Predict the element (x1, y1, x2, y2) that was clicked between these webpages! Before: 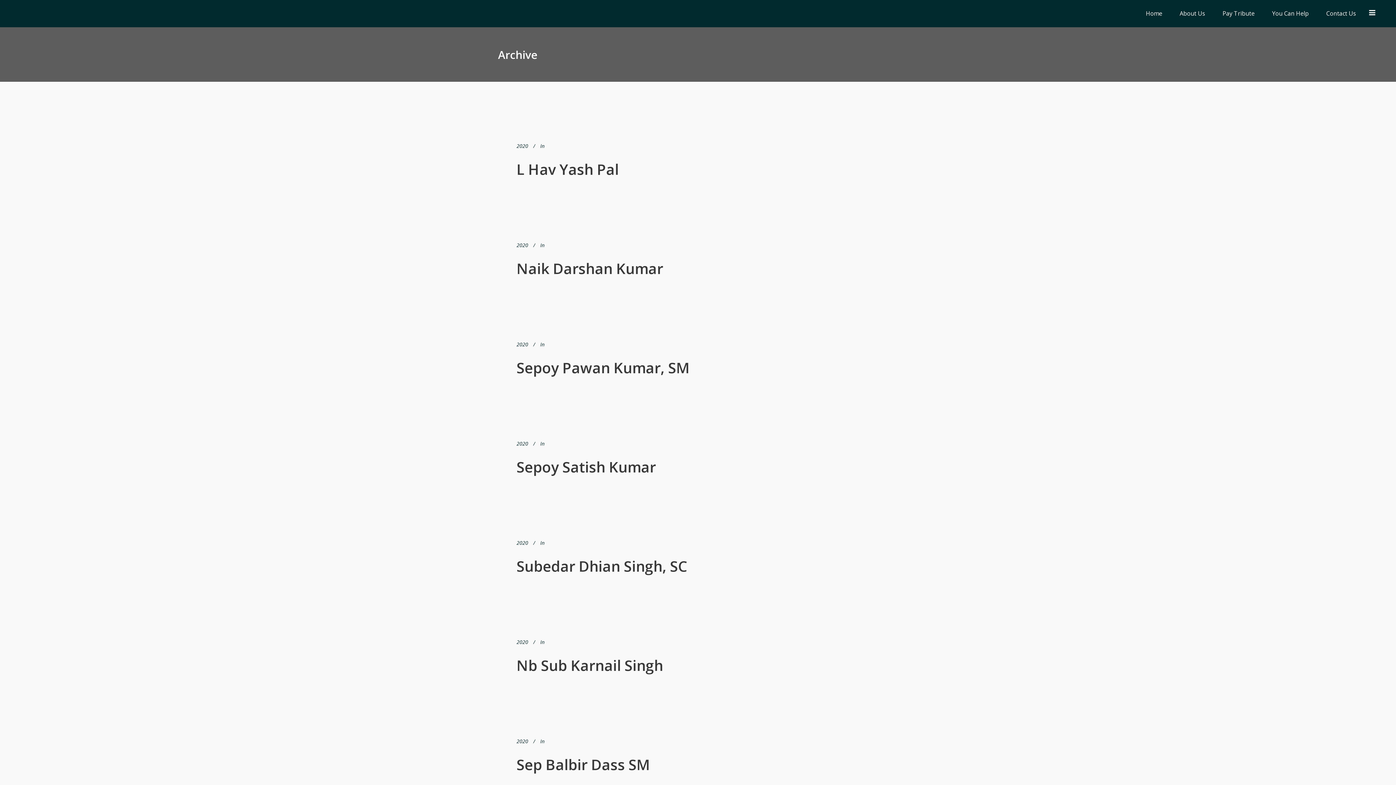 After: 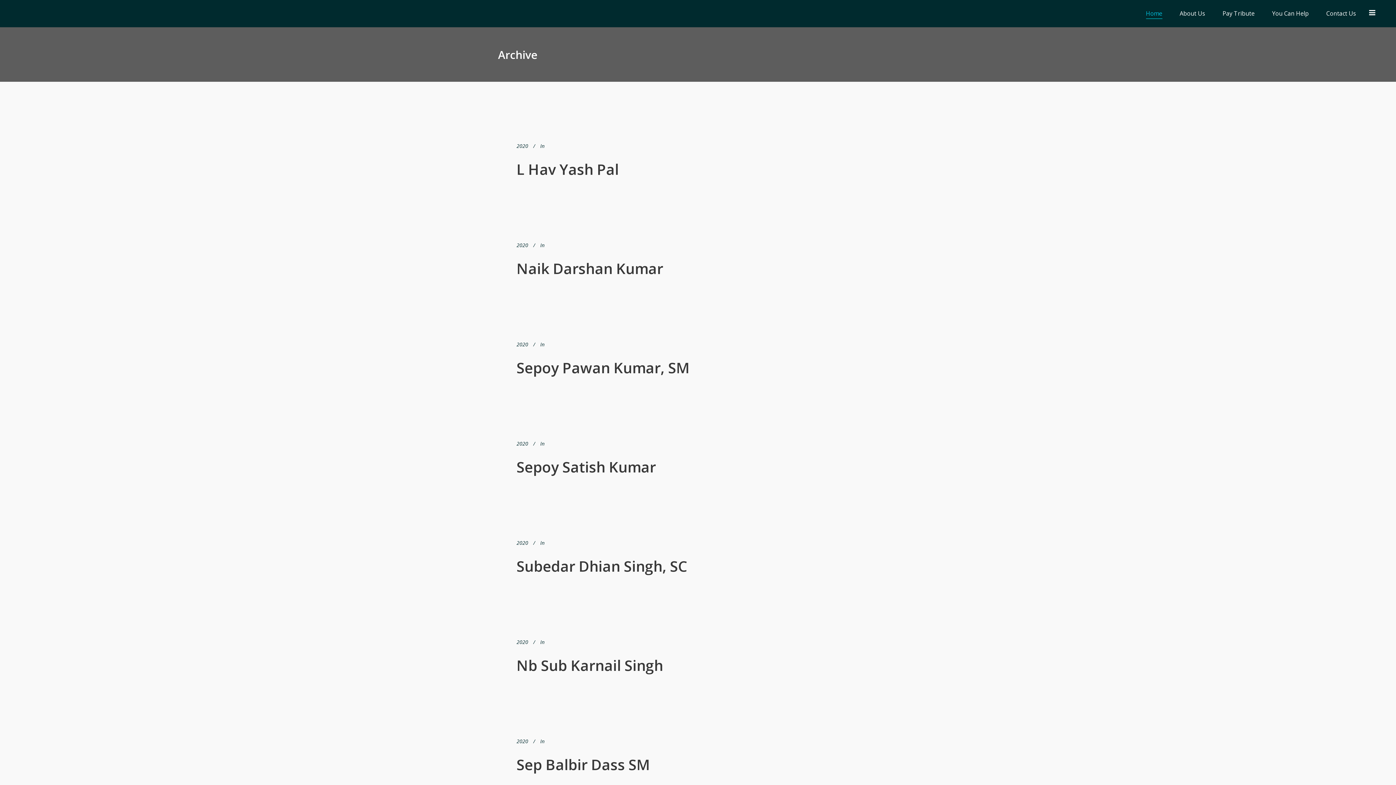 Action: label: Home bbox: (1137, 0, 1171, 27)